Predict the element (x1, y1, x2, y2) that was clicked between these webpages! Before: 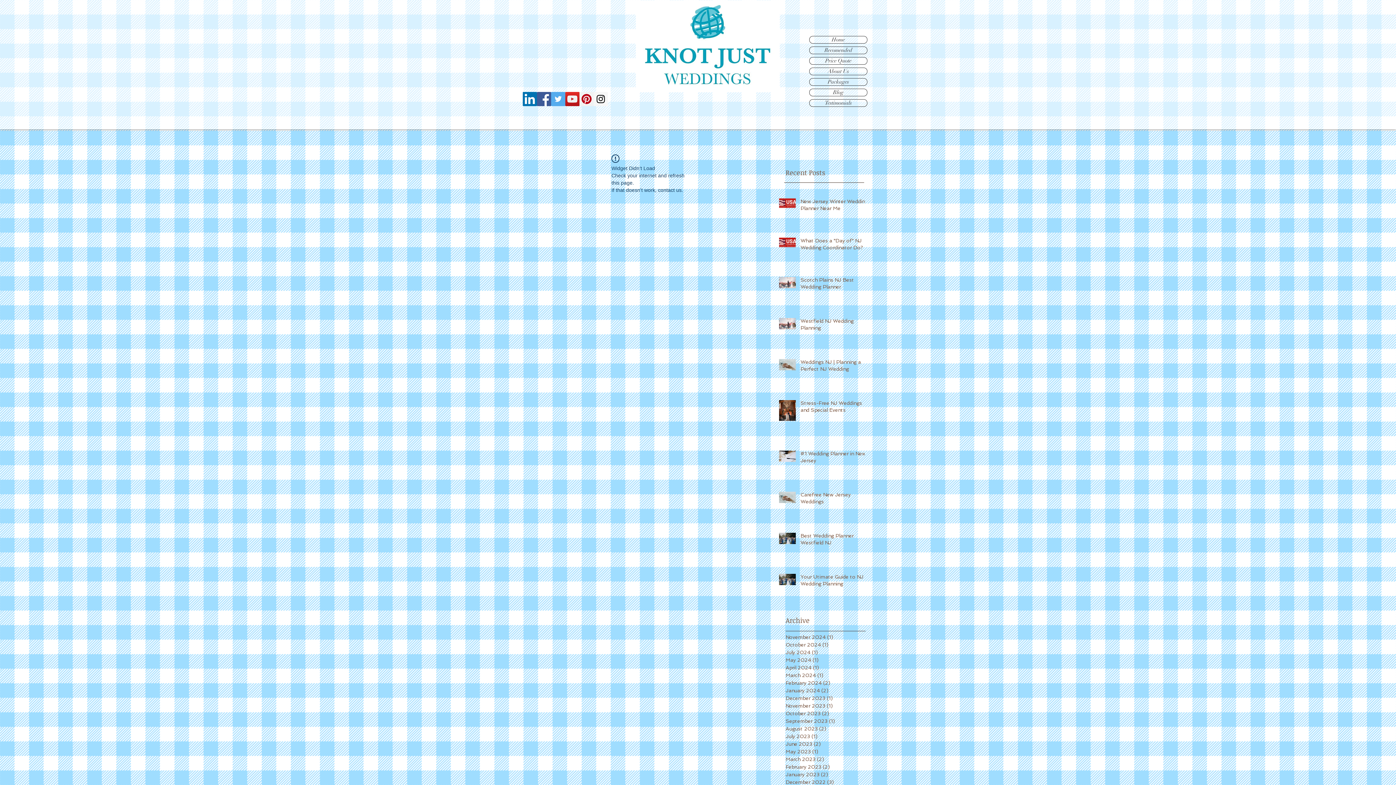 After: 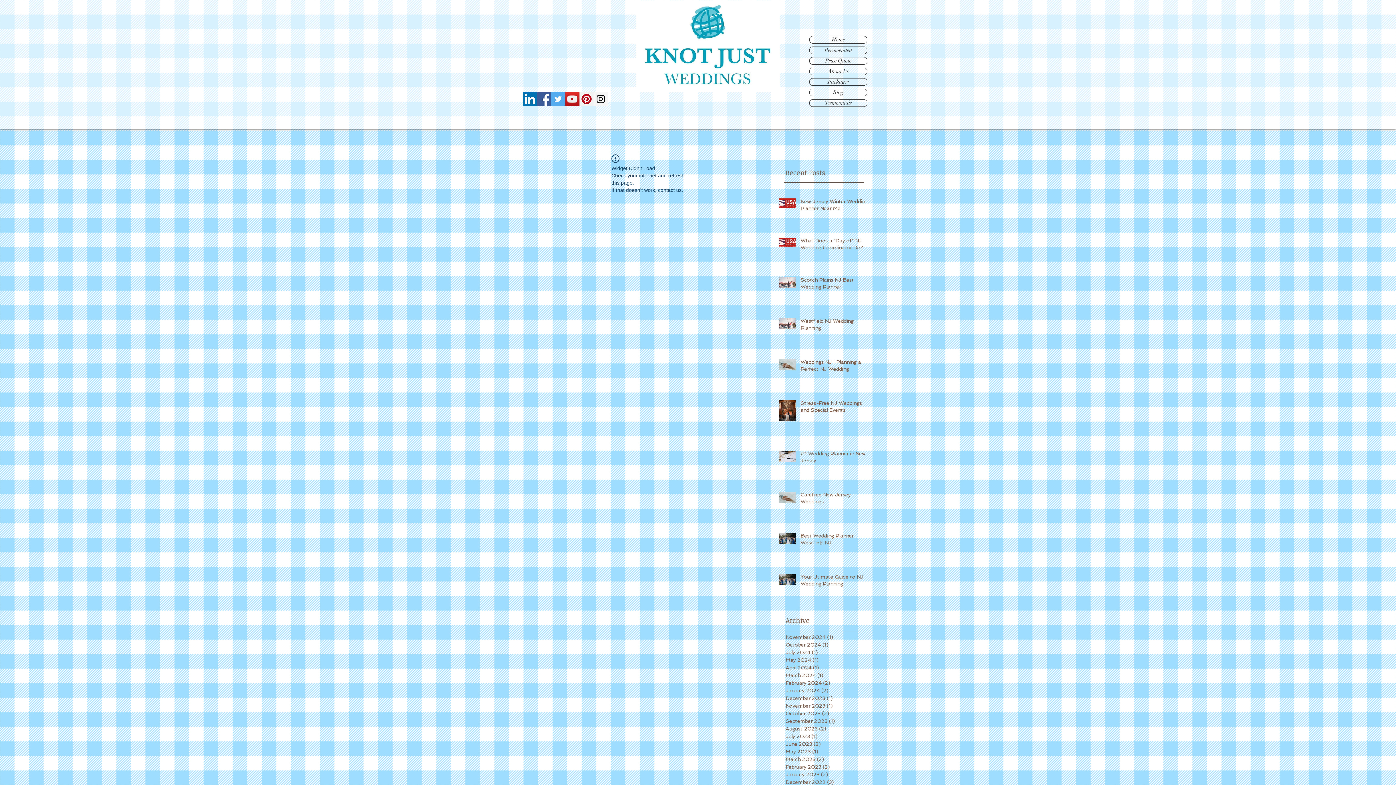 Action: label: LinkedIn Social Icon bbox: (522, 92, 537, 106)